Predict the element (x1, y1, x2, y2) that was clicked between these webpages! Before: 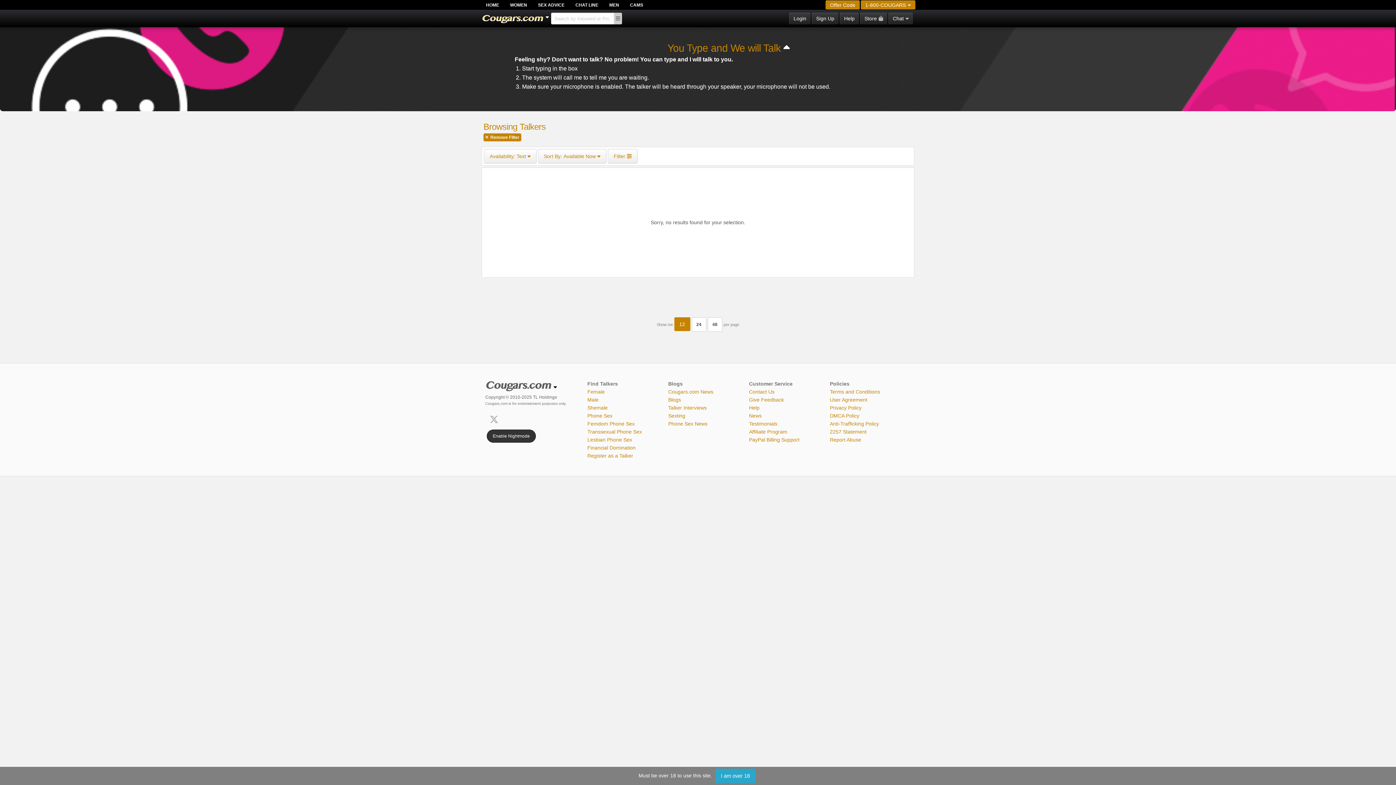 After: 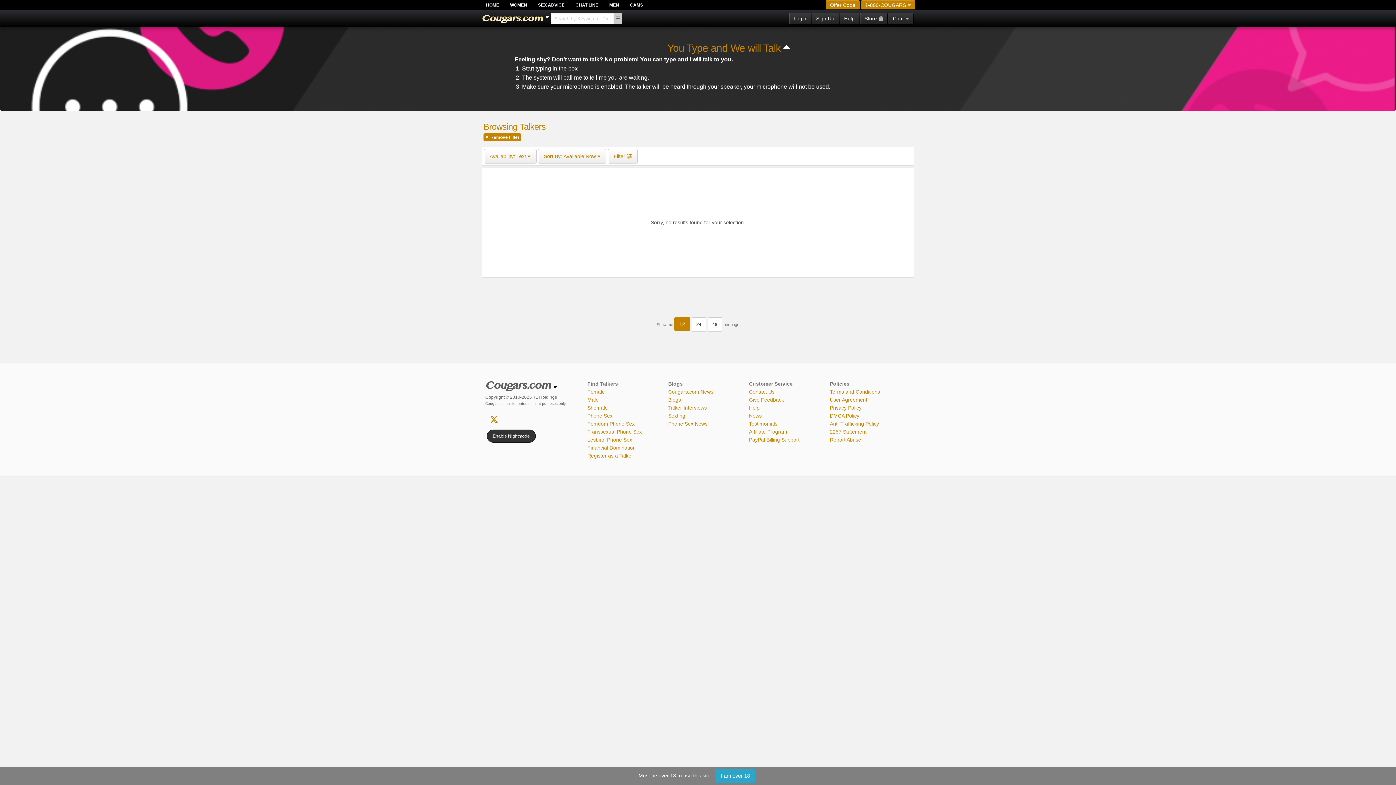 Action: bbox: (485, 414, 505, 423)